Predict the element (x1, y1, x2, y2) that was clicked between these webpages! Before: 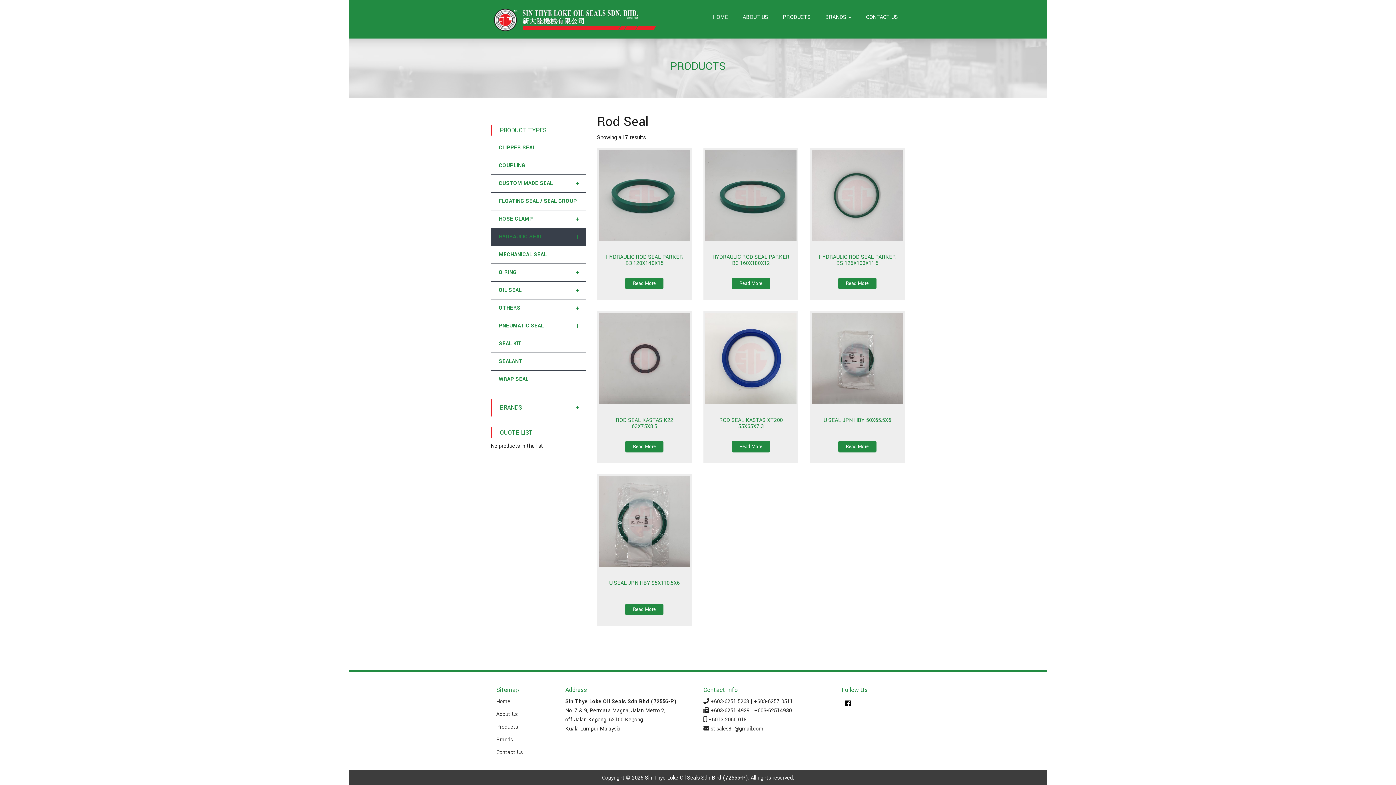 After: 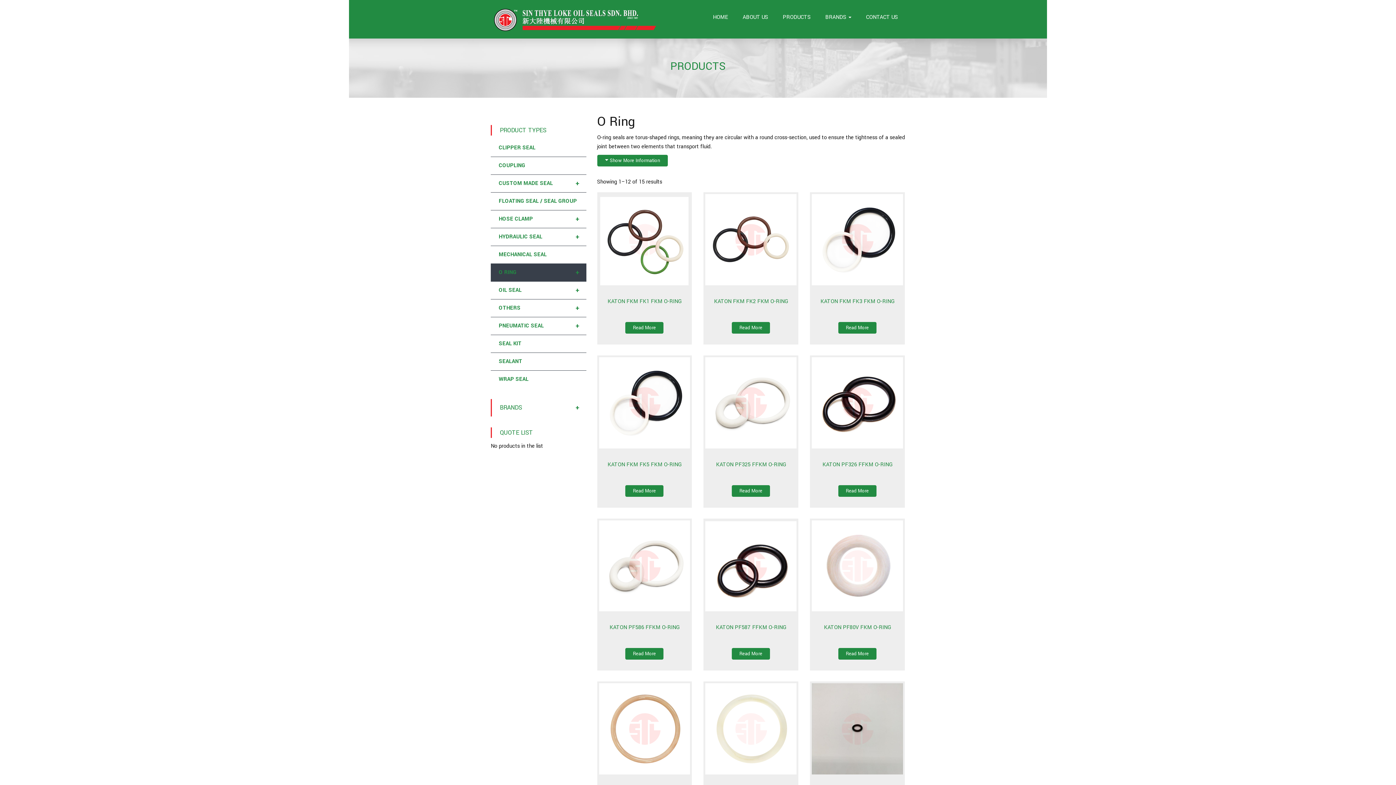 Action: label: +
O RING bbox: (490, 264, 586, 281)